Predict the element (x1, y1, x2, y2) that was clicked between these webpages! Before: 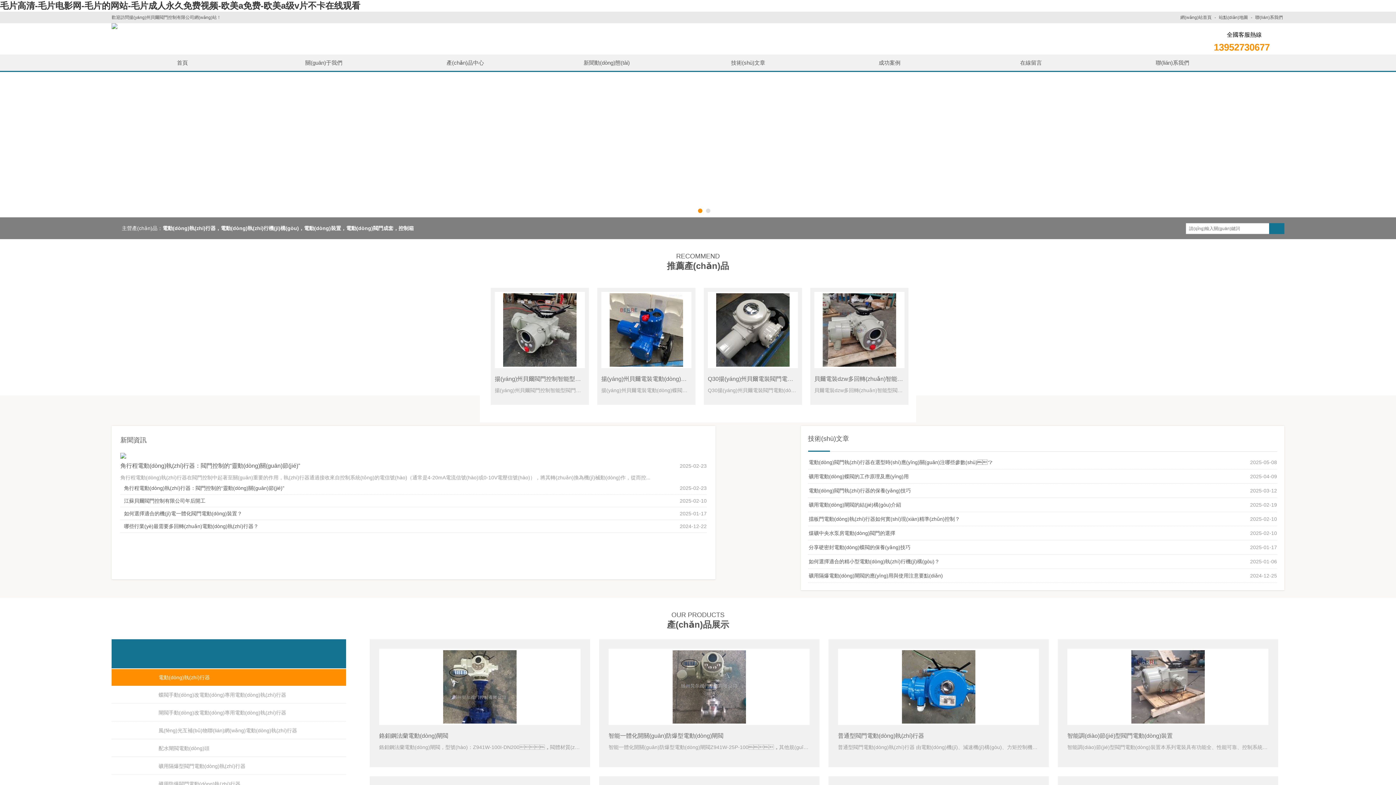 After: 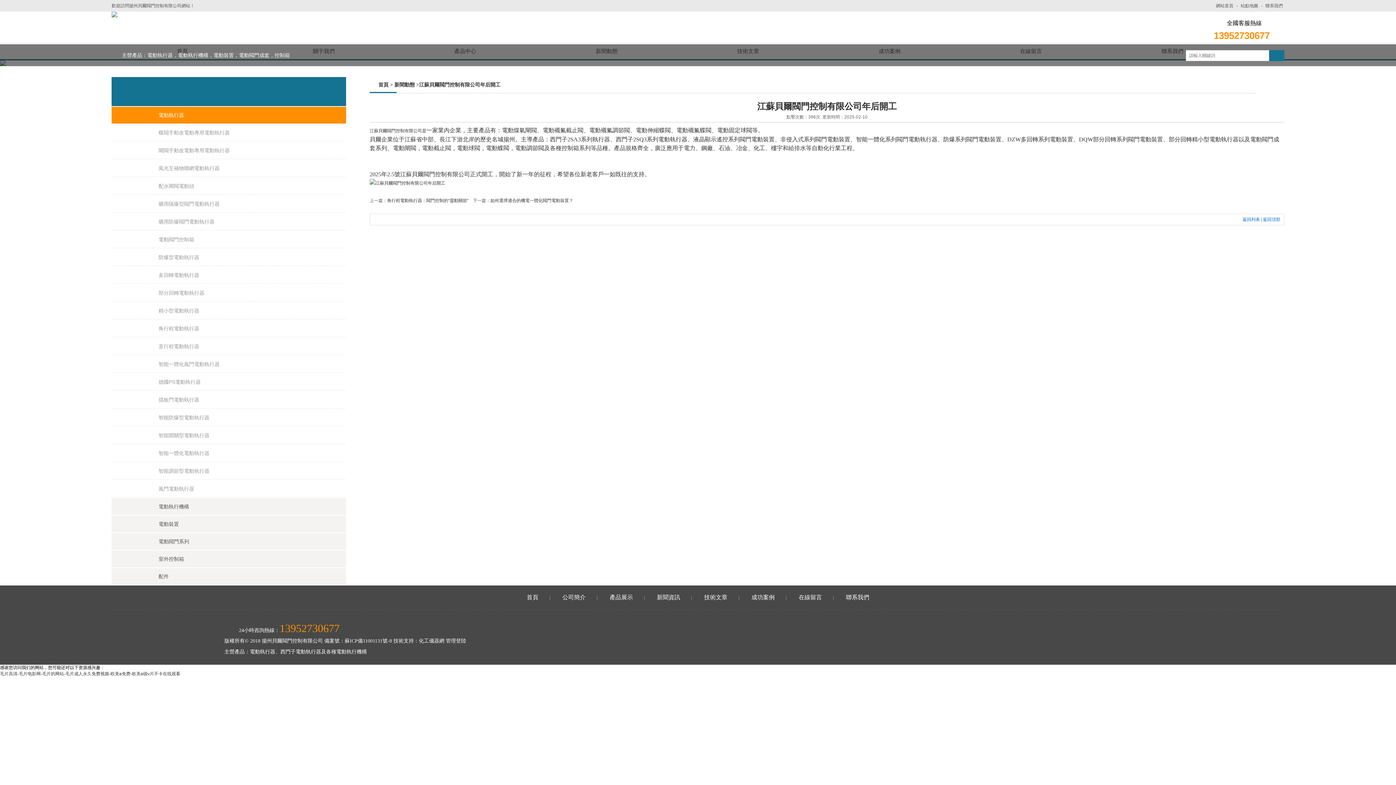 Action: label: 江蘇貝爾閥門控制有限公司年后開工 bbox: (124, 494, 475, 507)